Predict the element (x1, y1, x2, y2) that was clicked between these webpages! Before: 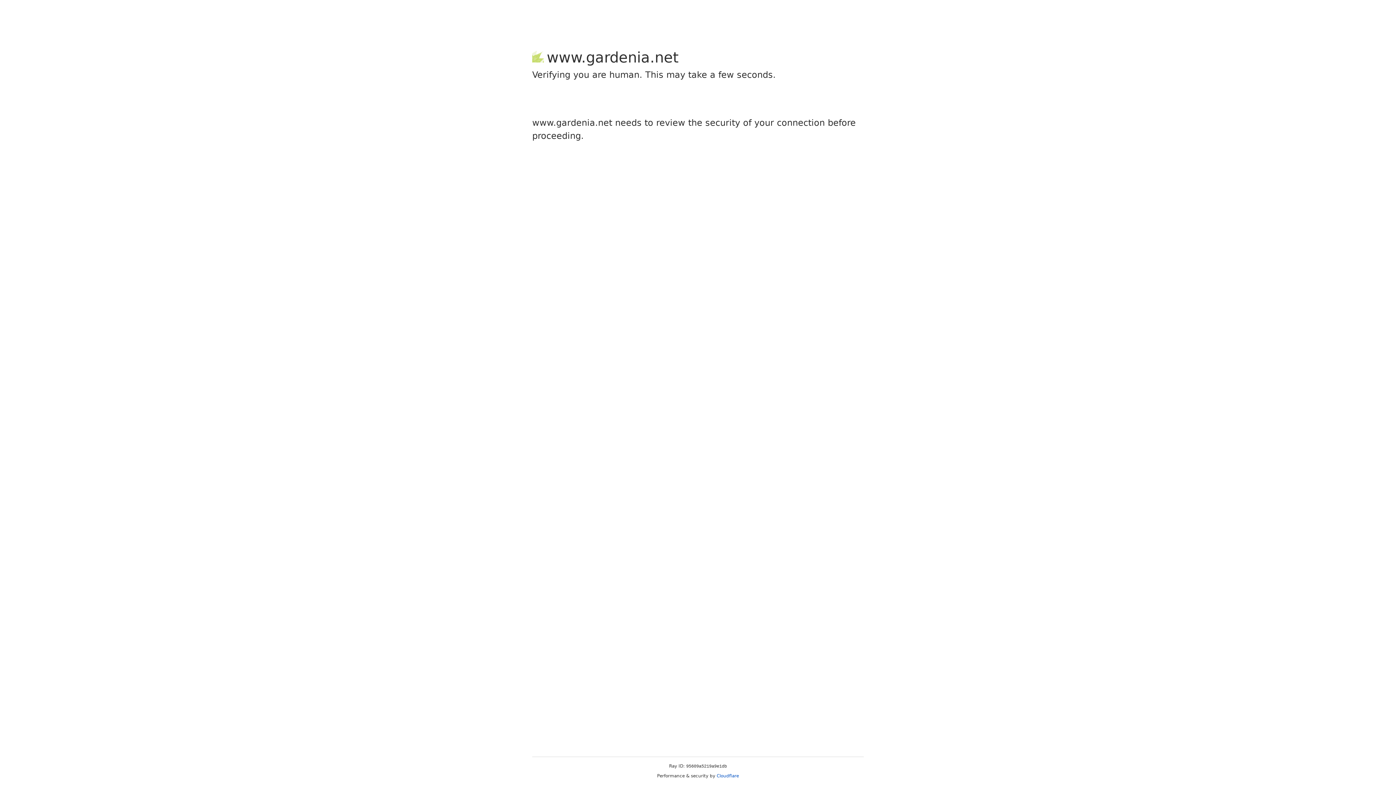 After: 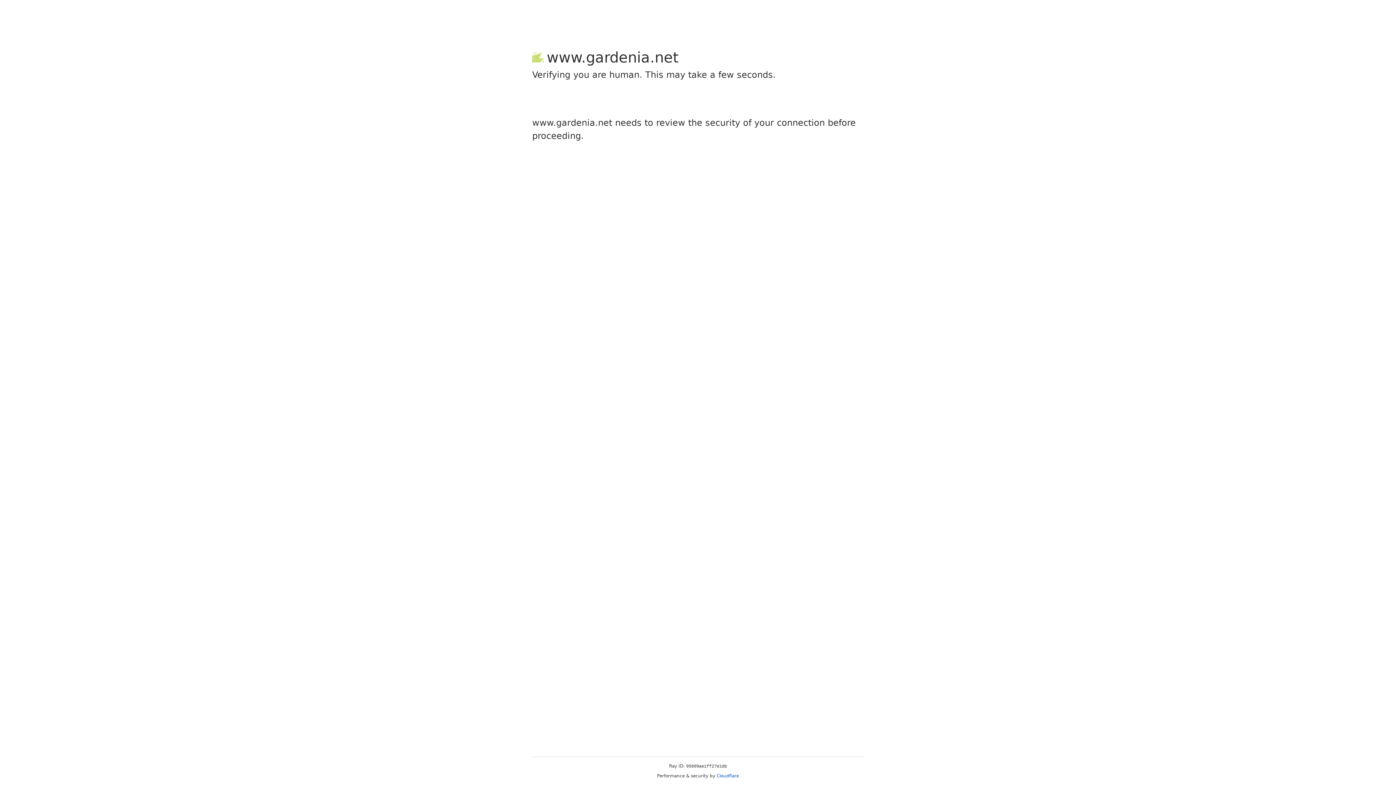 Action: label: Cloudflare bbox: (716, 773, 739, 778)